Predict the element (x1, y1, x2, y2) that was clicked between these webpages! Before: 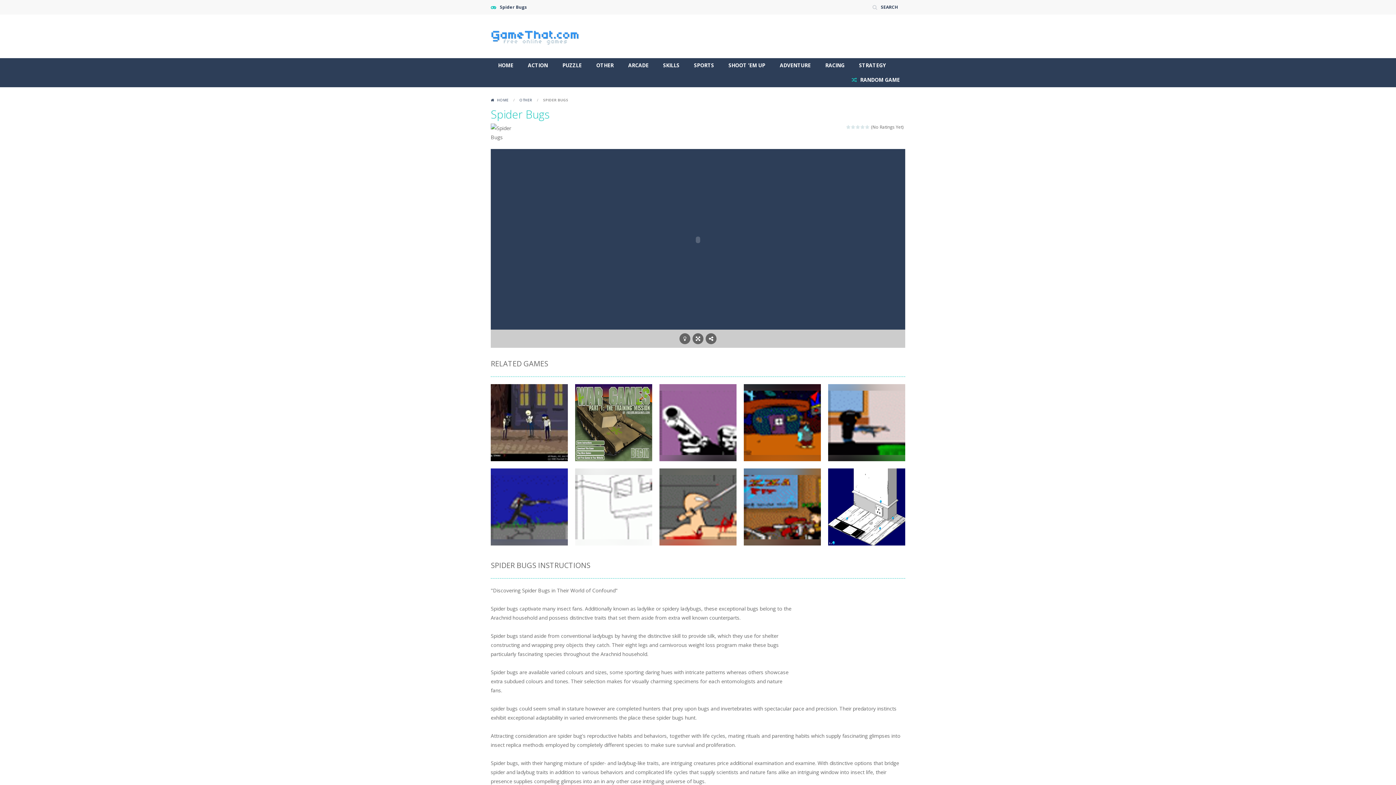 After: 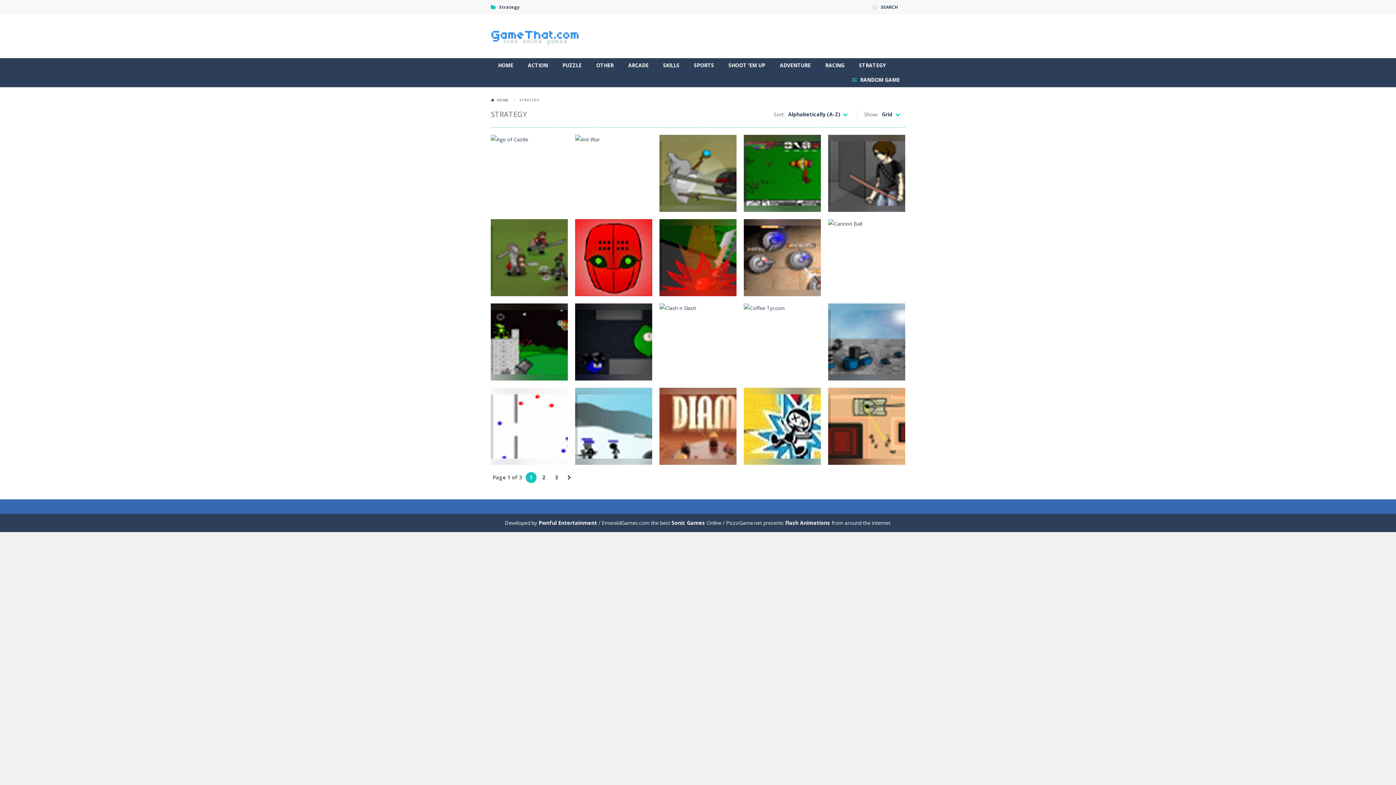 Action: label: STRATEGY bbox: (852, 58, 893, 72)